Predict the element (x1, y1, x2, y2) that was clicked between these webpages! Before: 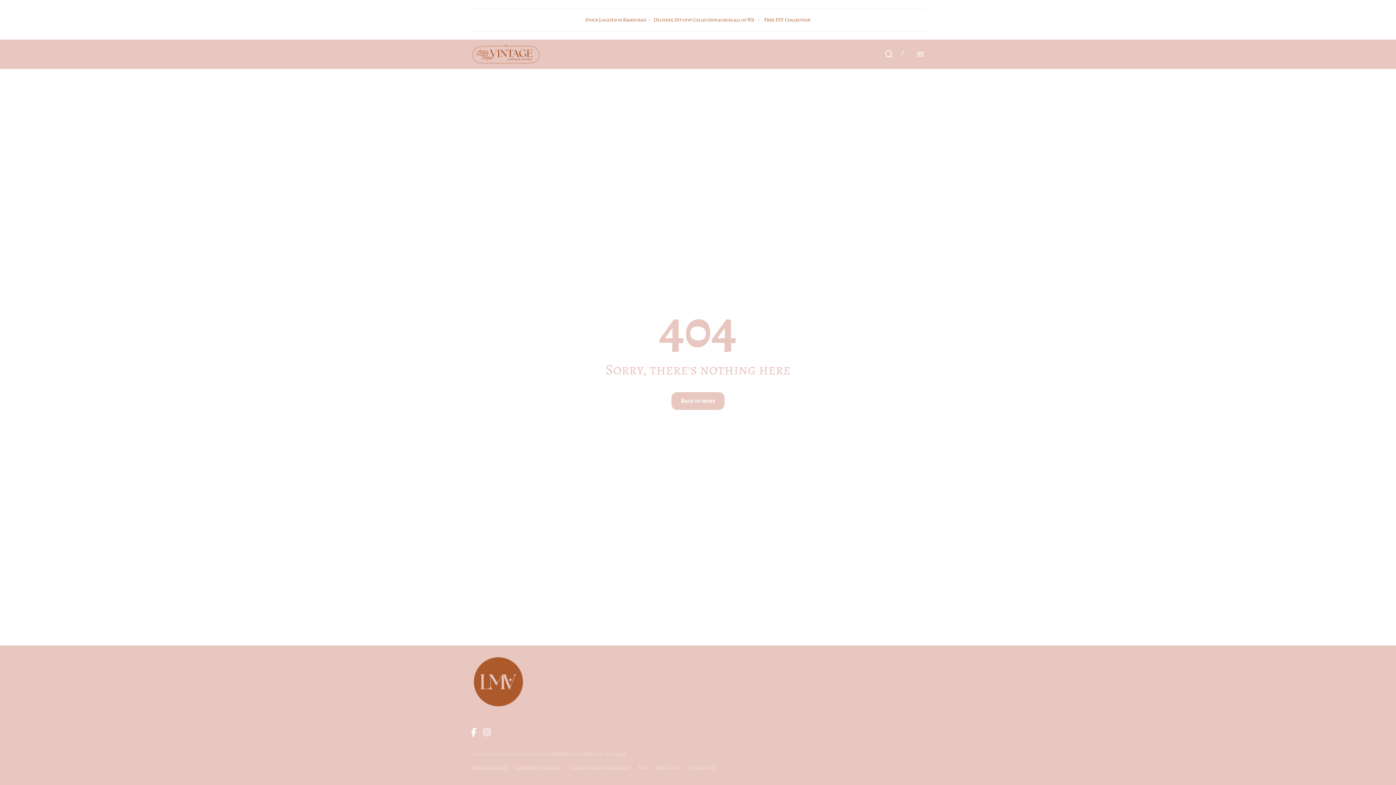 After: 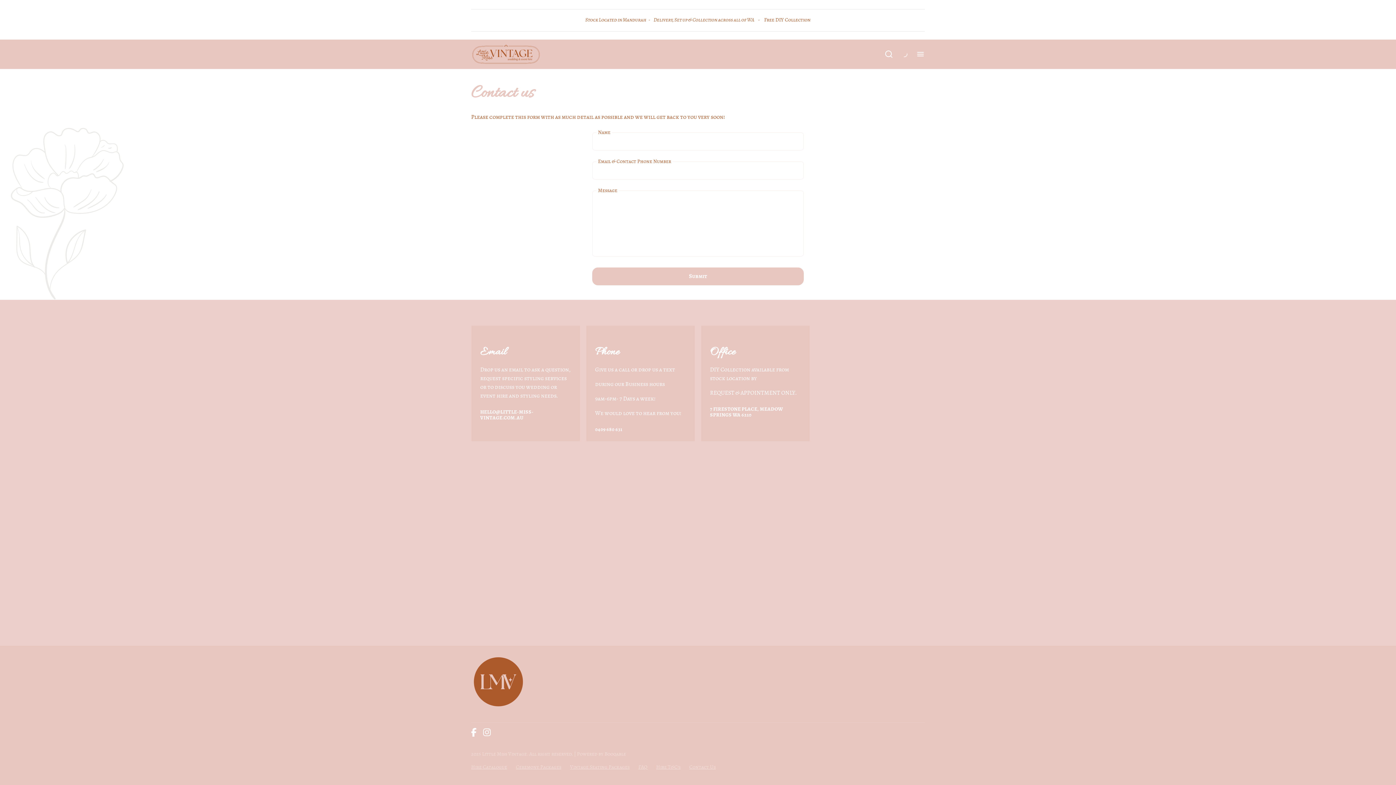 Action: bbox: (689, 761, 716, 773) label: Contact Us